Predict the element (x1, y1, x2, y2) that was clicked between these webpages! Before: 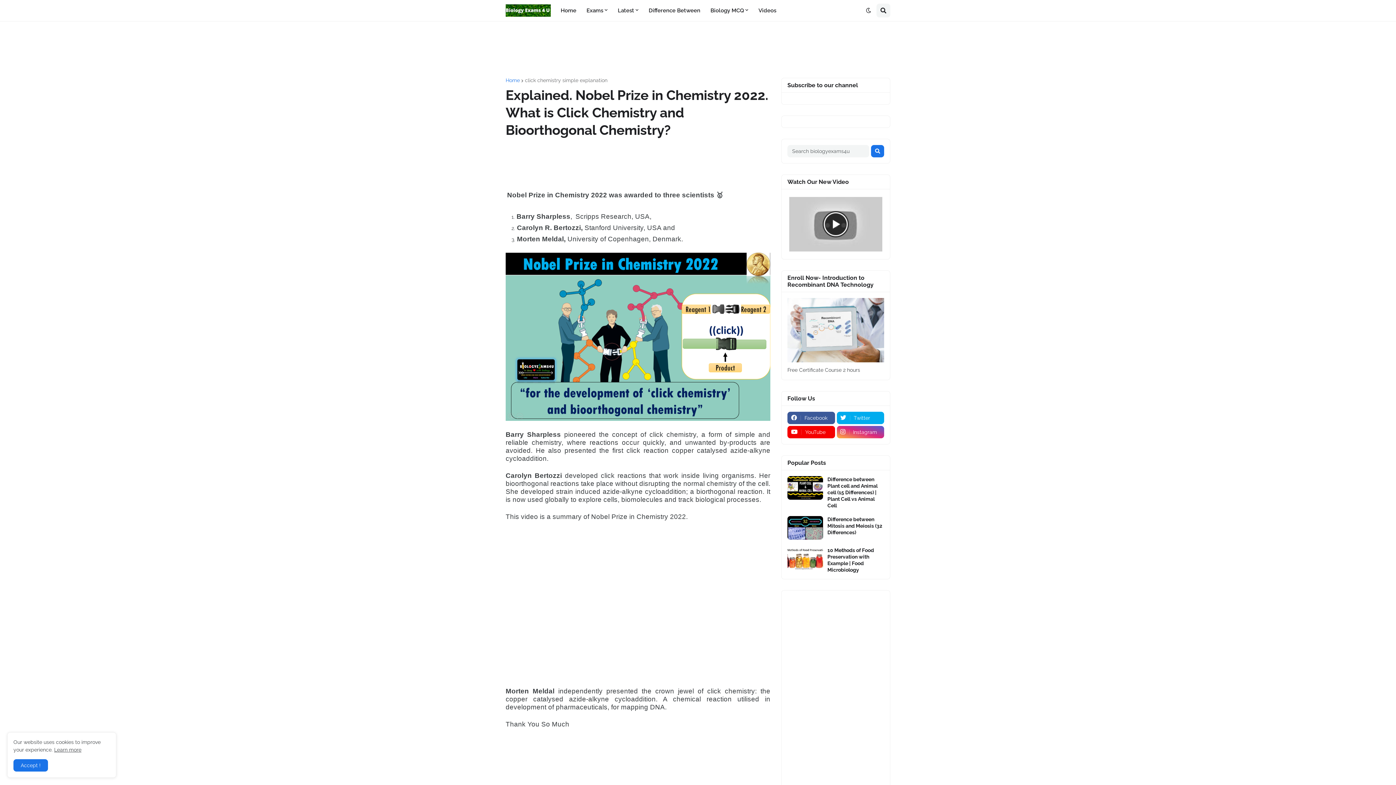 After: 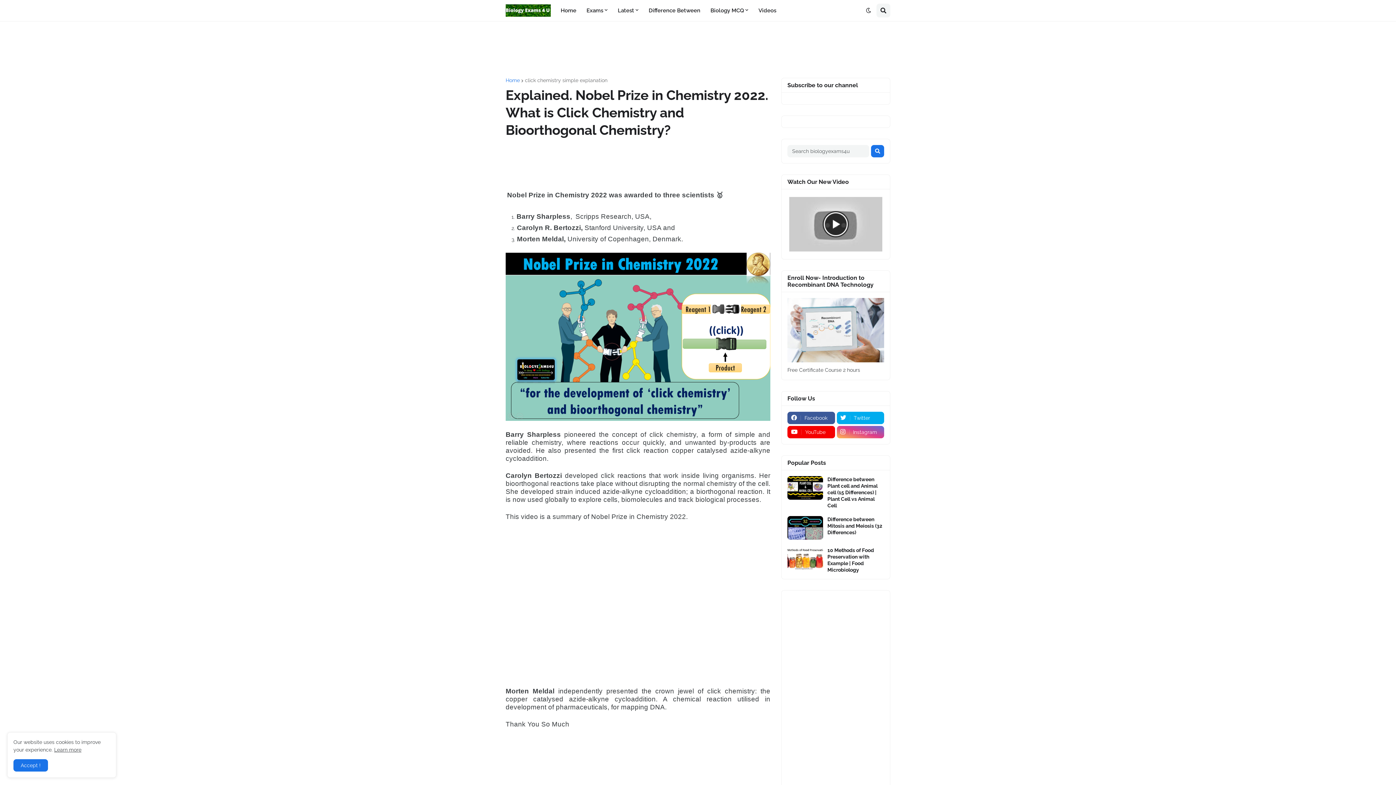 Action: bbox: (836, 426, 884, 438) label: Instagram